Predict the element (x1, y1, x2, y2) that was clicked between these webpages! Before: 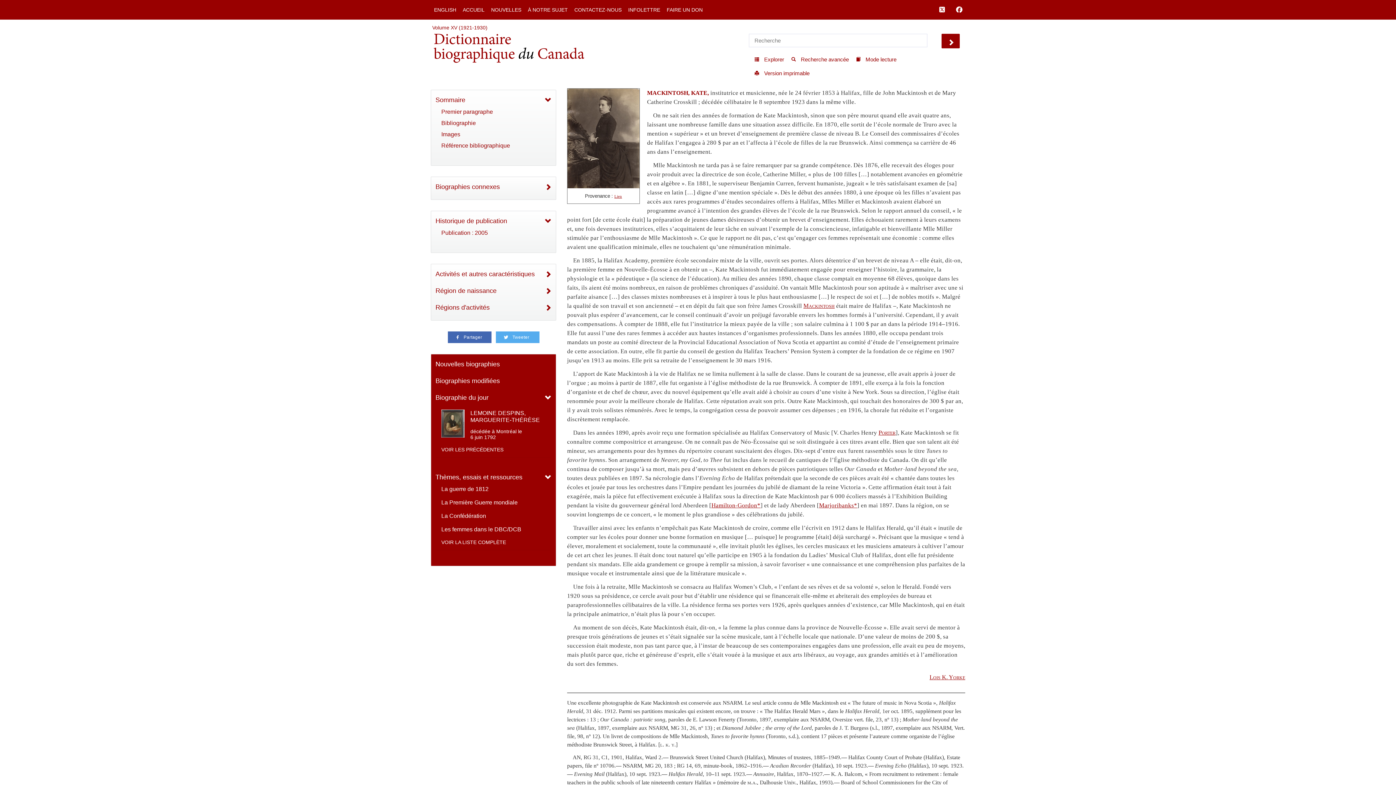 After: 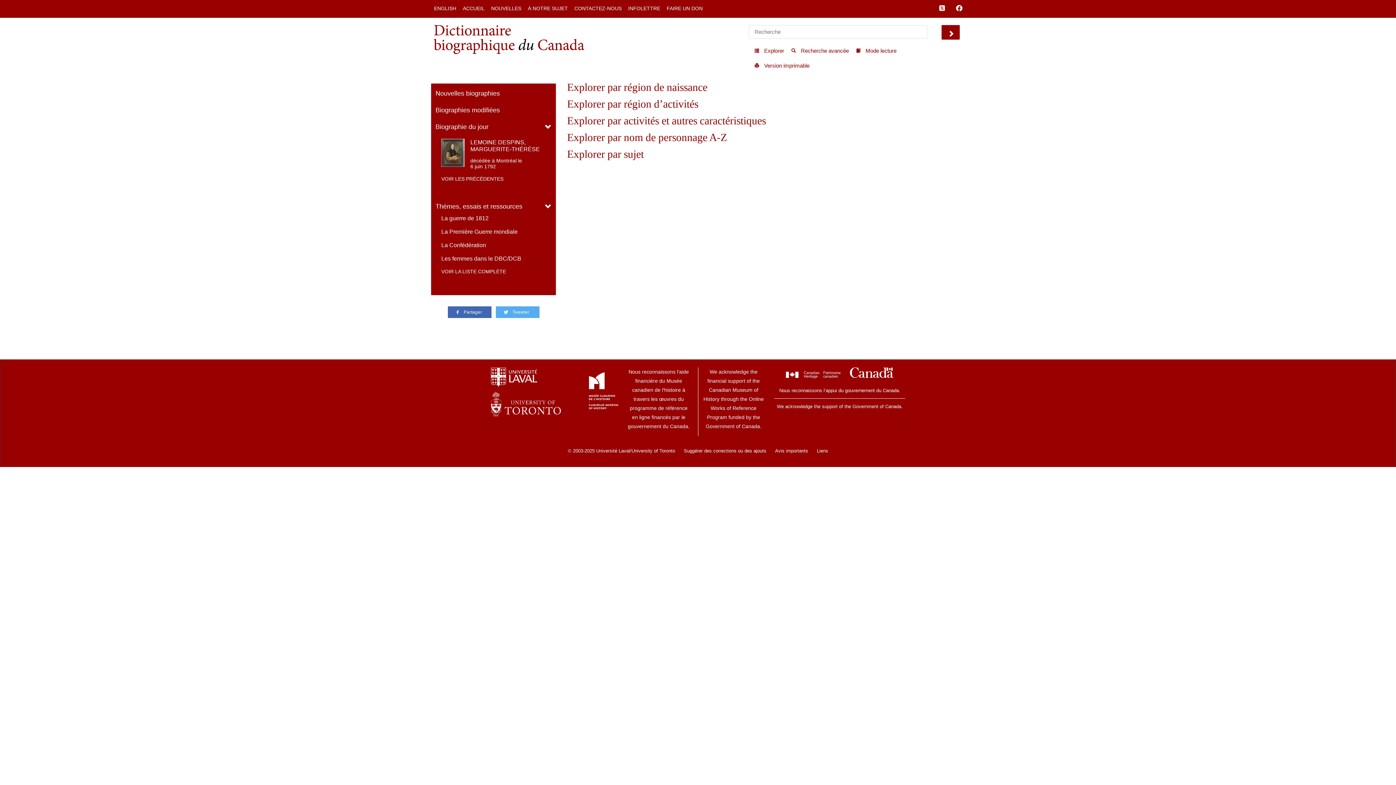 Action: label:  Explorer bbox: (749, 52, 786, 66)